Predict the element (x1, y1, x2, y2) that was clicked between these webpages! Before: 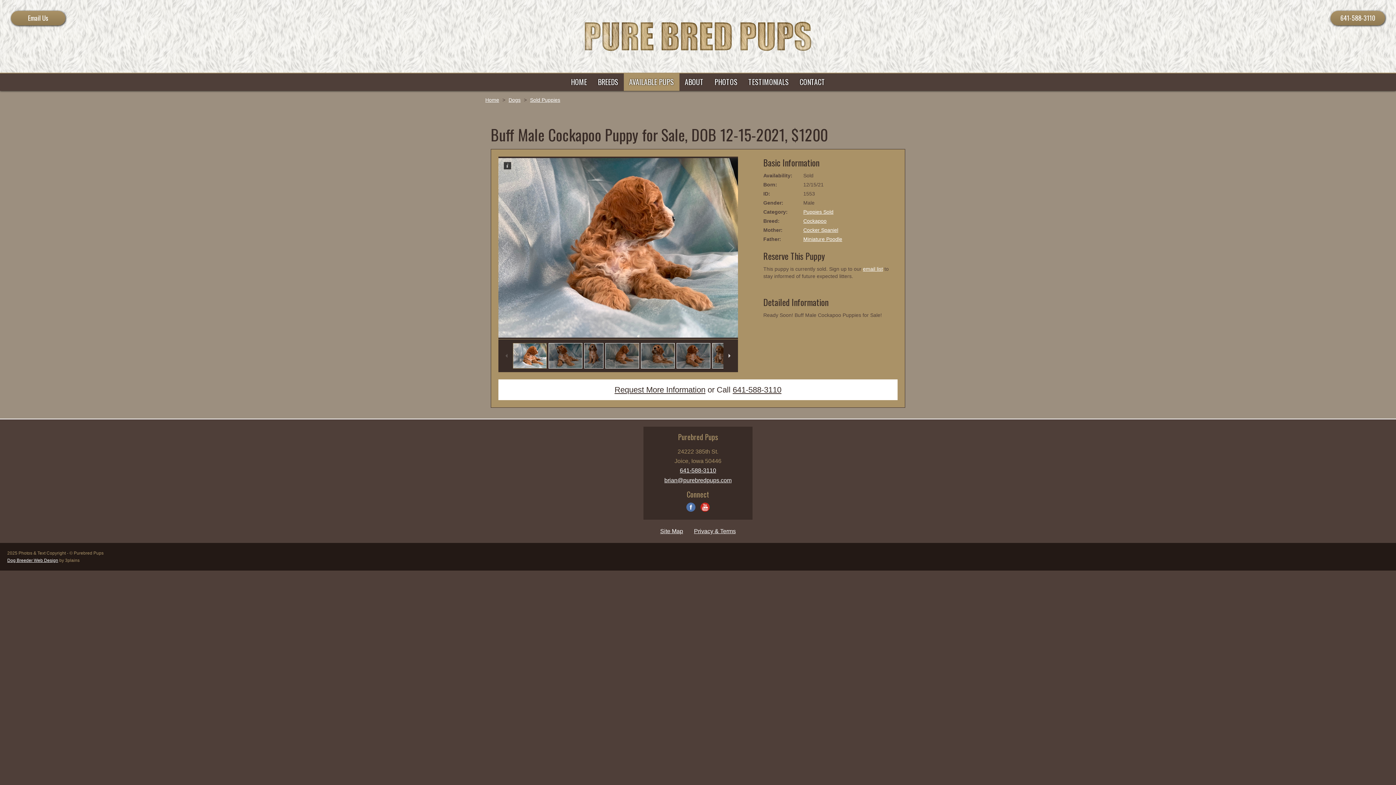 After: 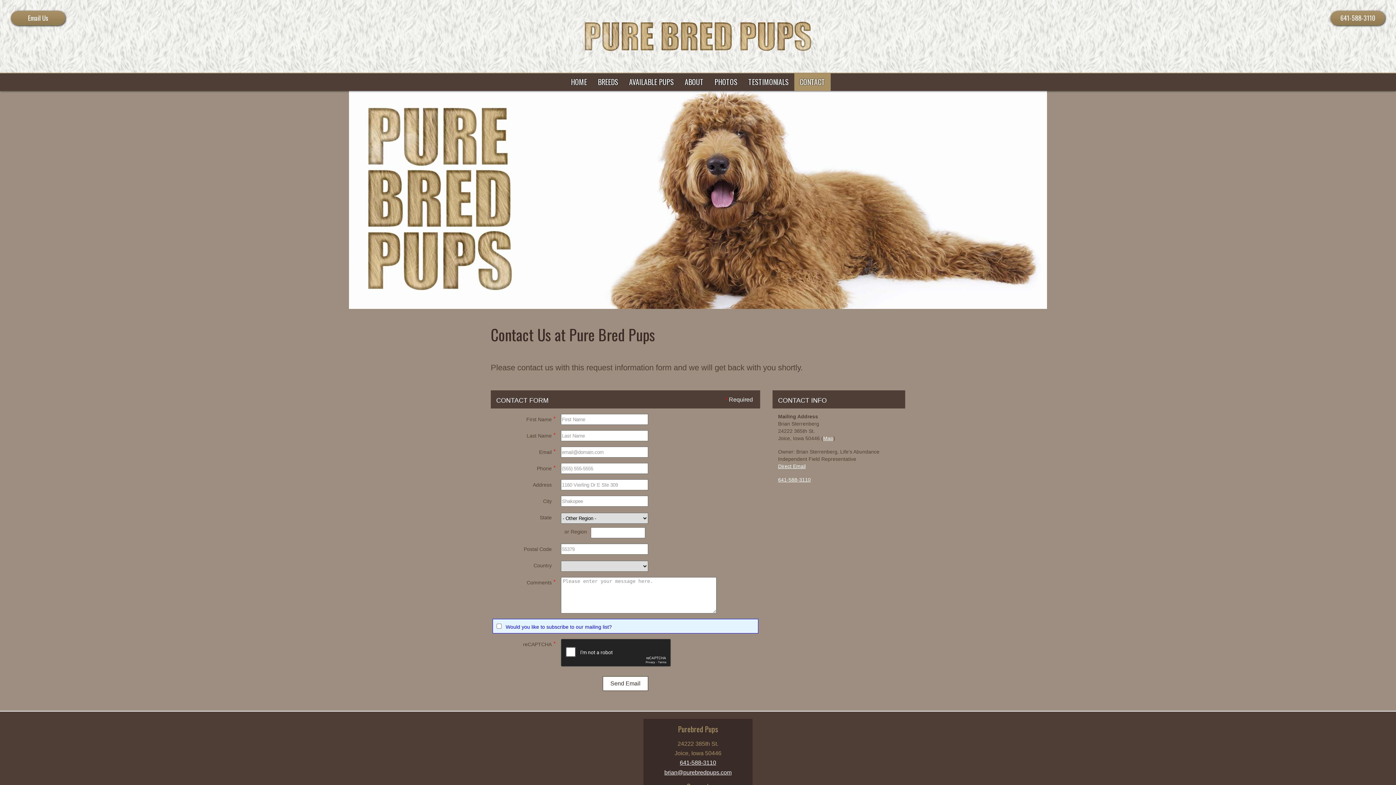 Action: bbox: (664, 476, 731, 485) label: brian@purebredpups.com